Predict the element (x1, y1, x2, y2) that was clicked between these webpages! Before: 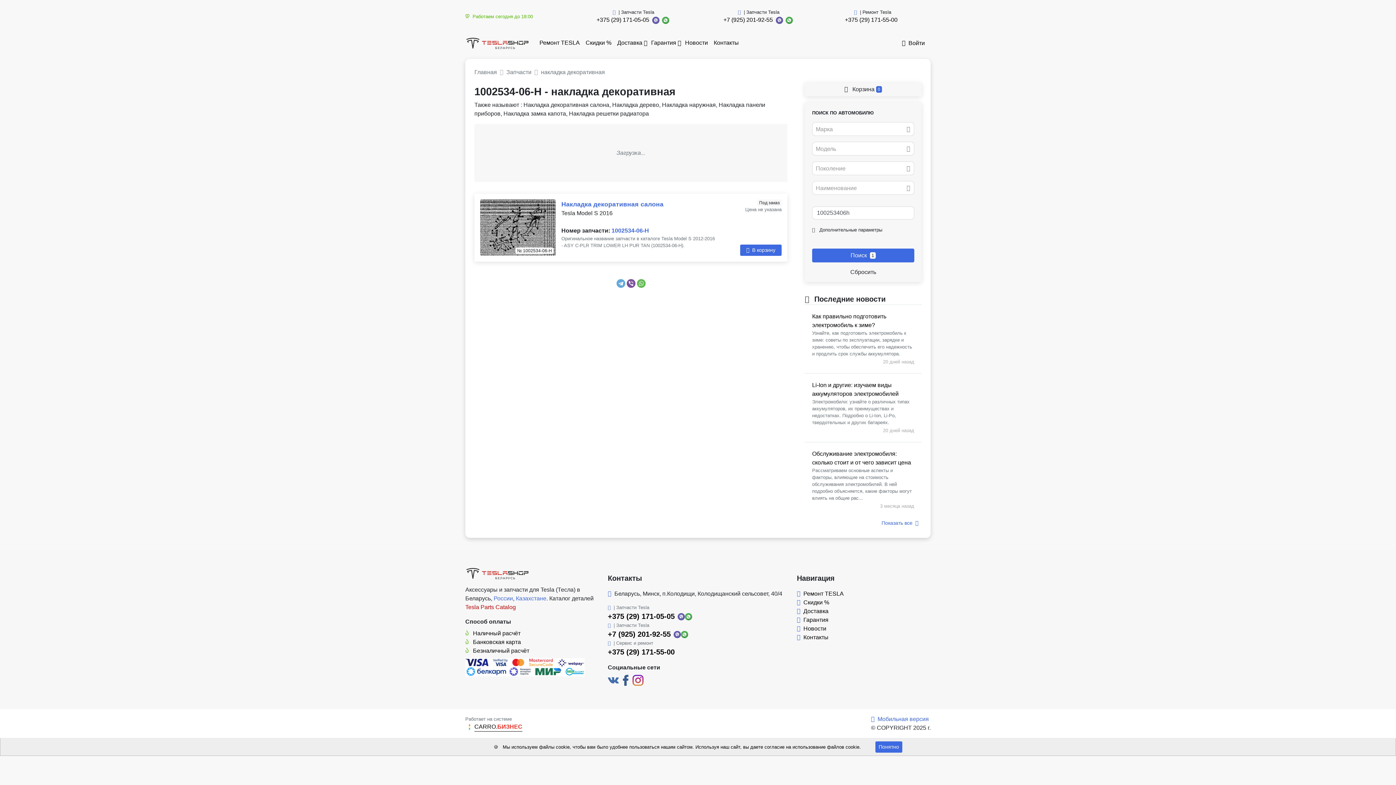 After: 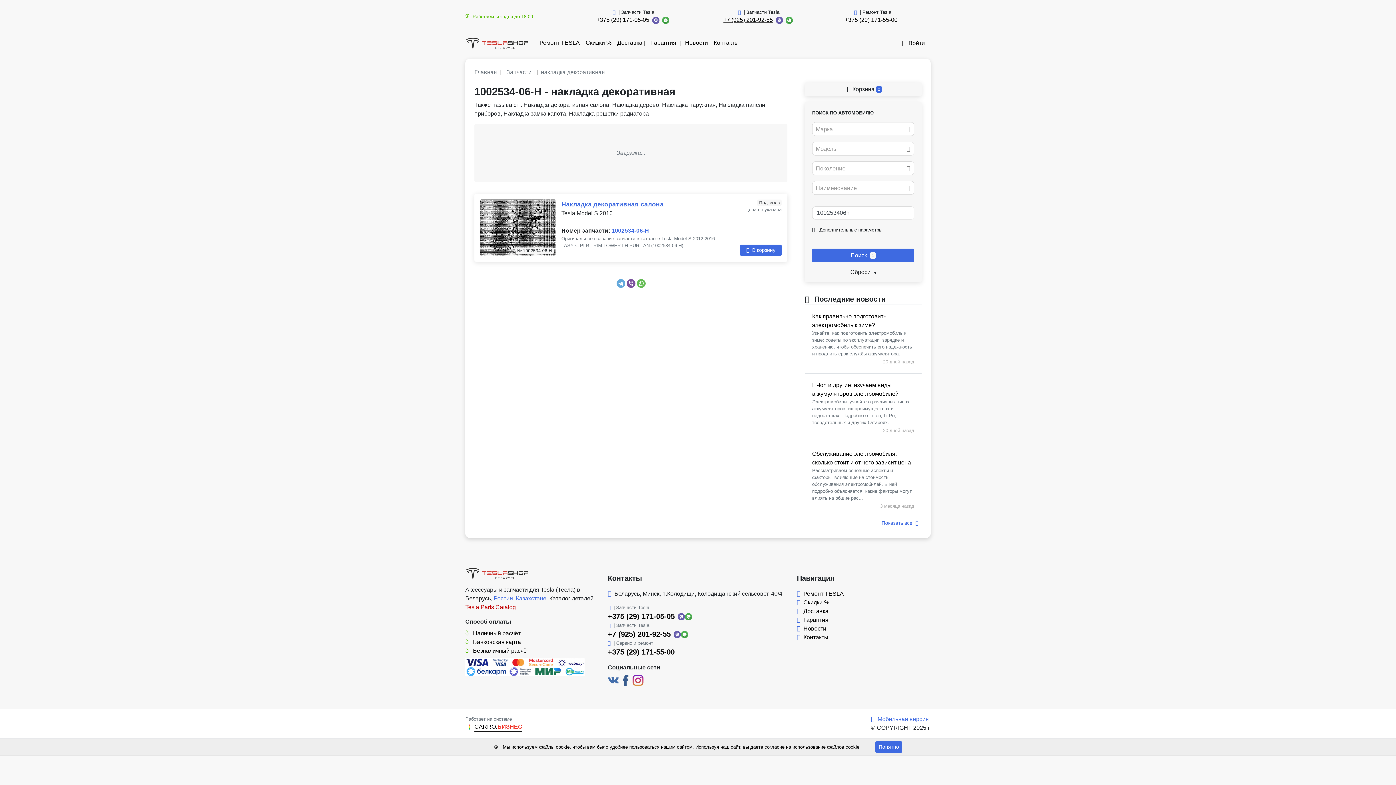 Action: label: +7 (925) 201-92-55 bbox: (723, 16, 773, 22)